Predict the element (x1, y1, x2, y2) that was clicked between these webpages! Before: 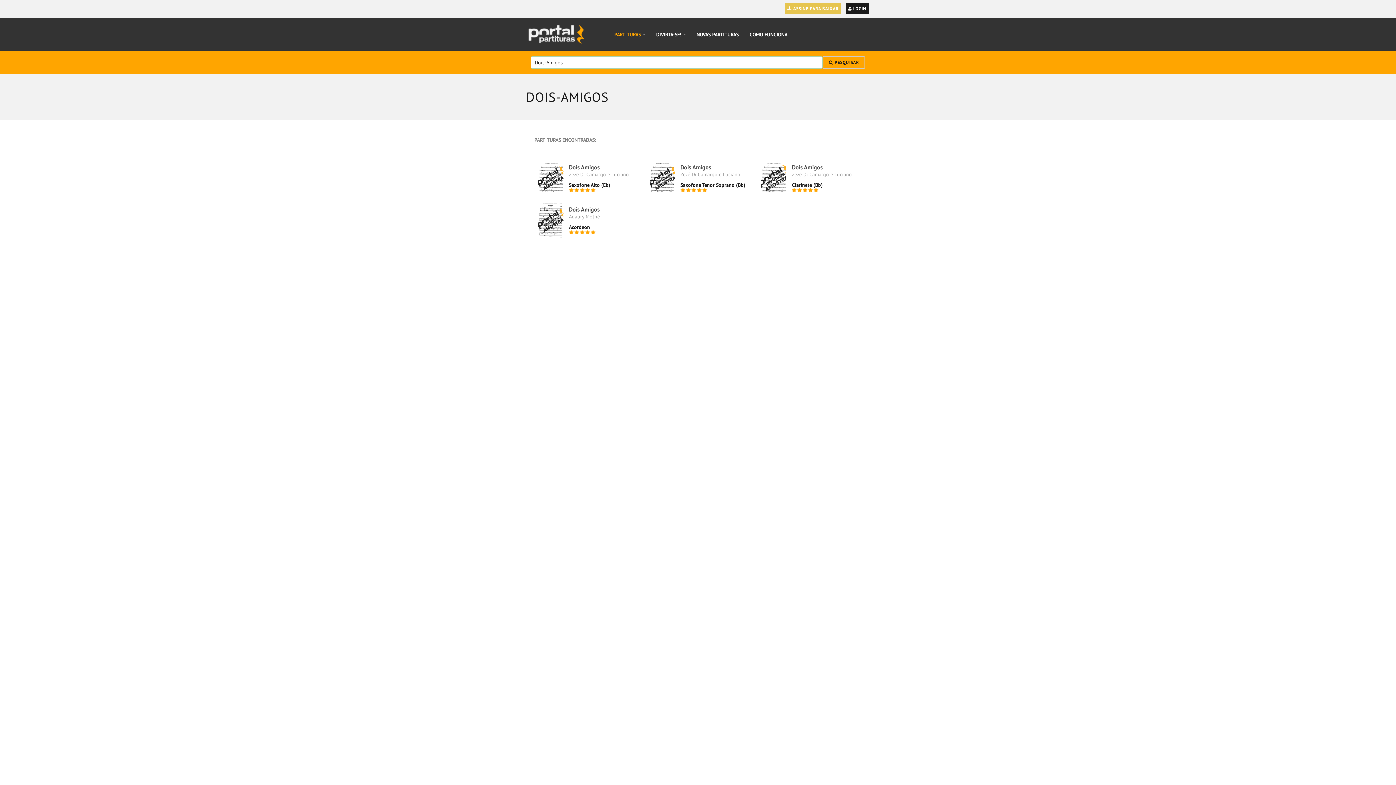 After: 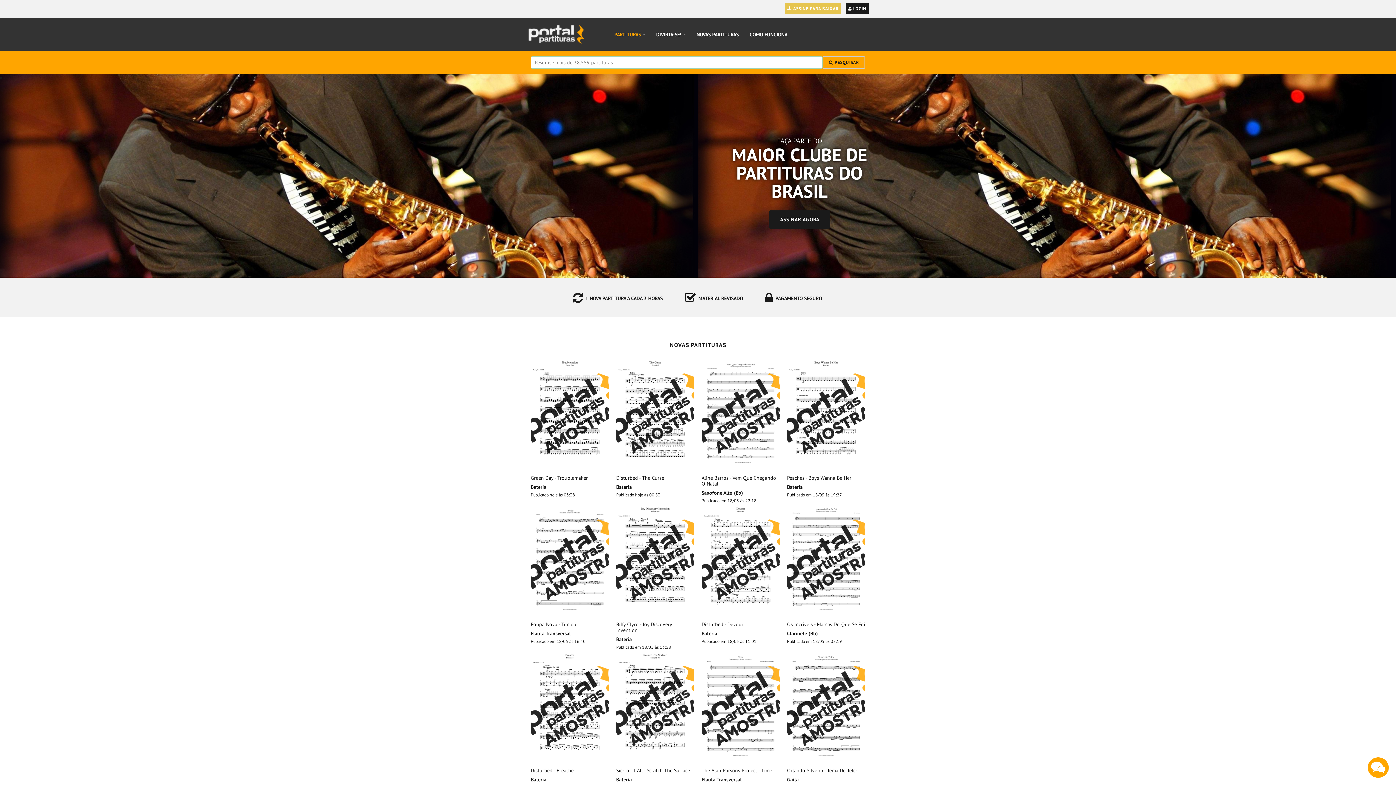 Action: bbox: (523, 18, 589, 50)